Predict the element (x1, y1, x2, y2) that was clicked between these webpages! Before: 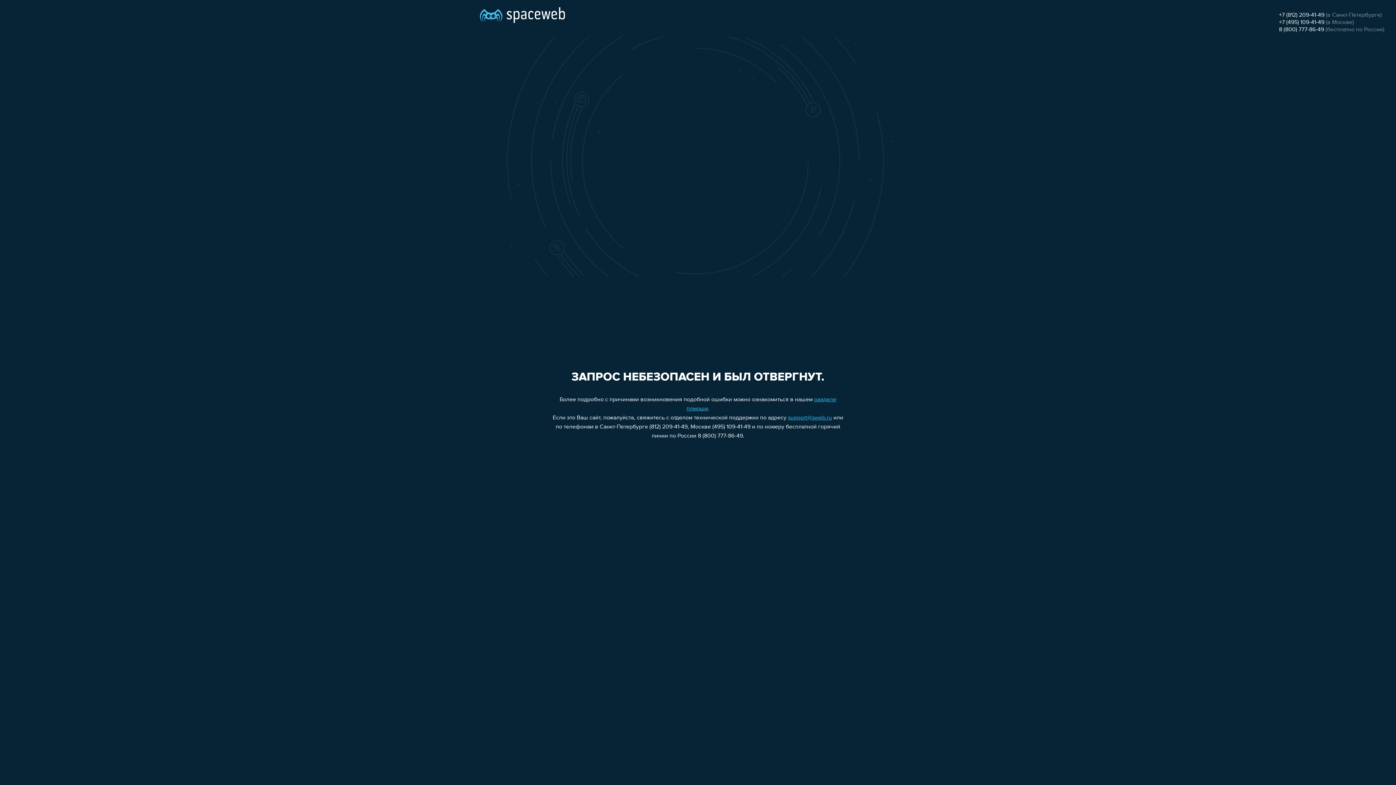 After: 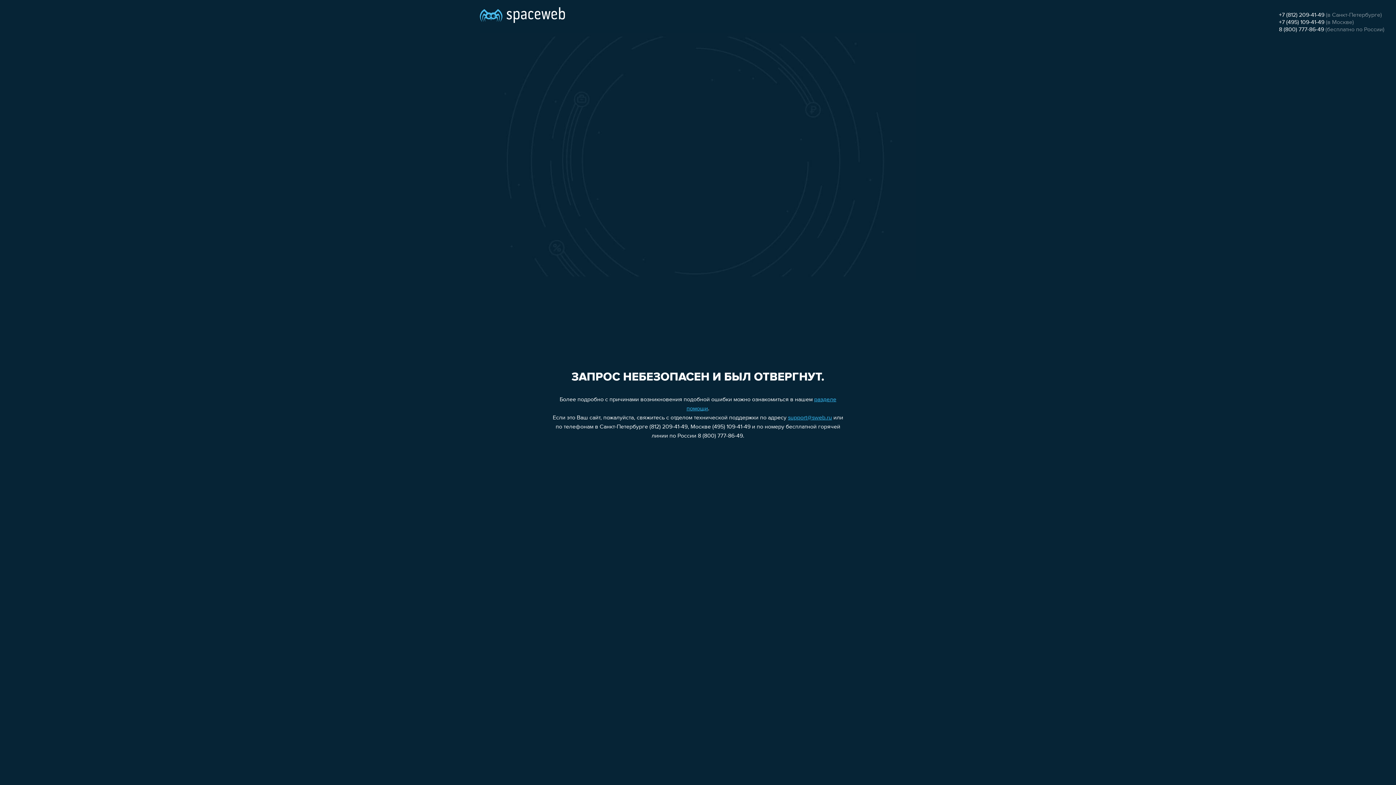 Action: label: support@sweb.ru bbox: (788, 415, 832, 421)